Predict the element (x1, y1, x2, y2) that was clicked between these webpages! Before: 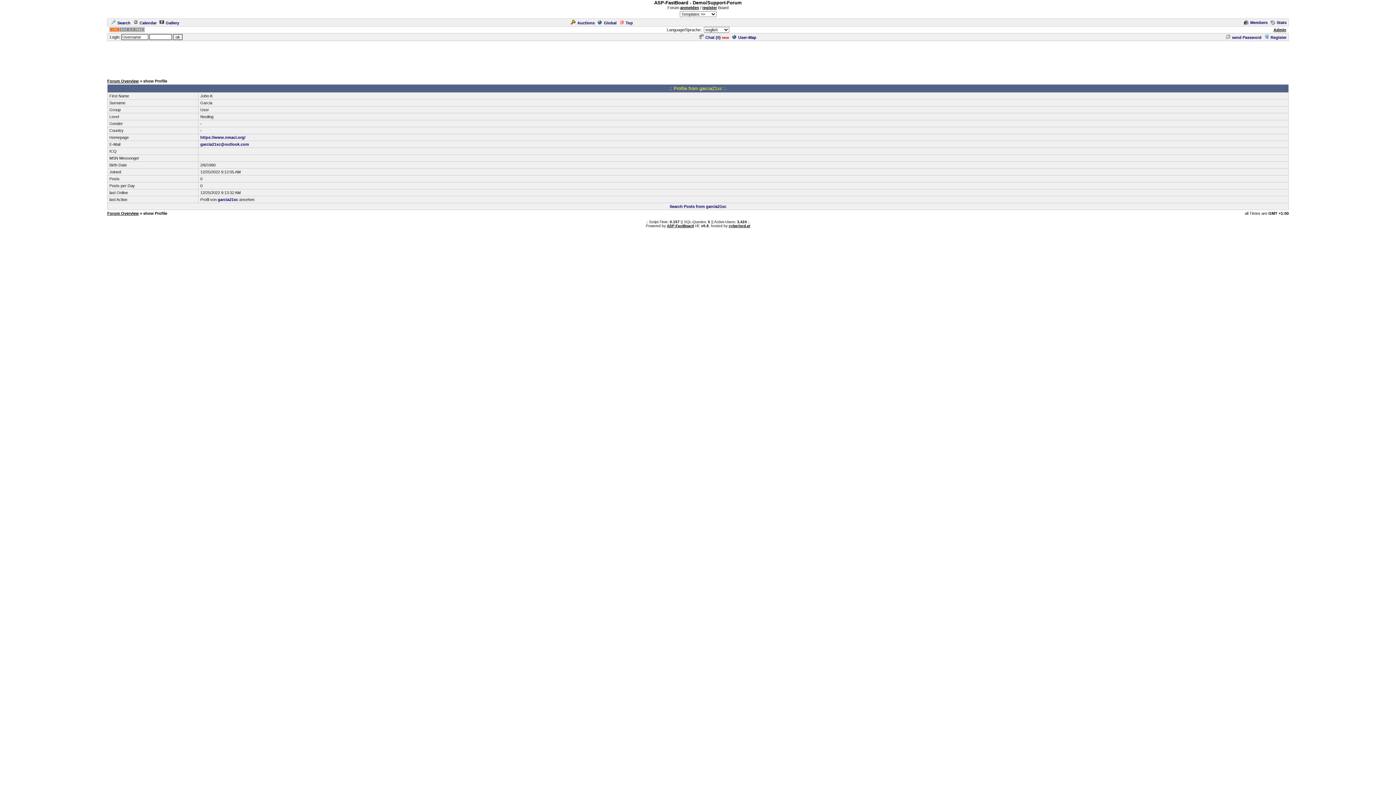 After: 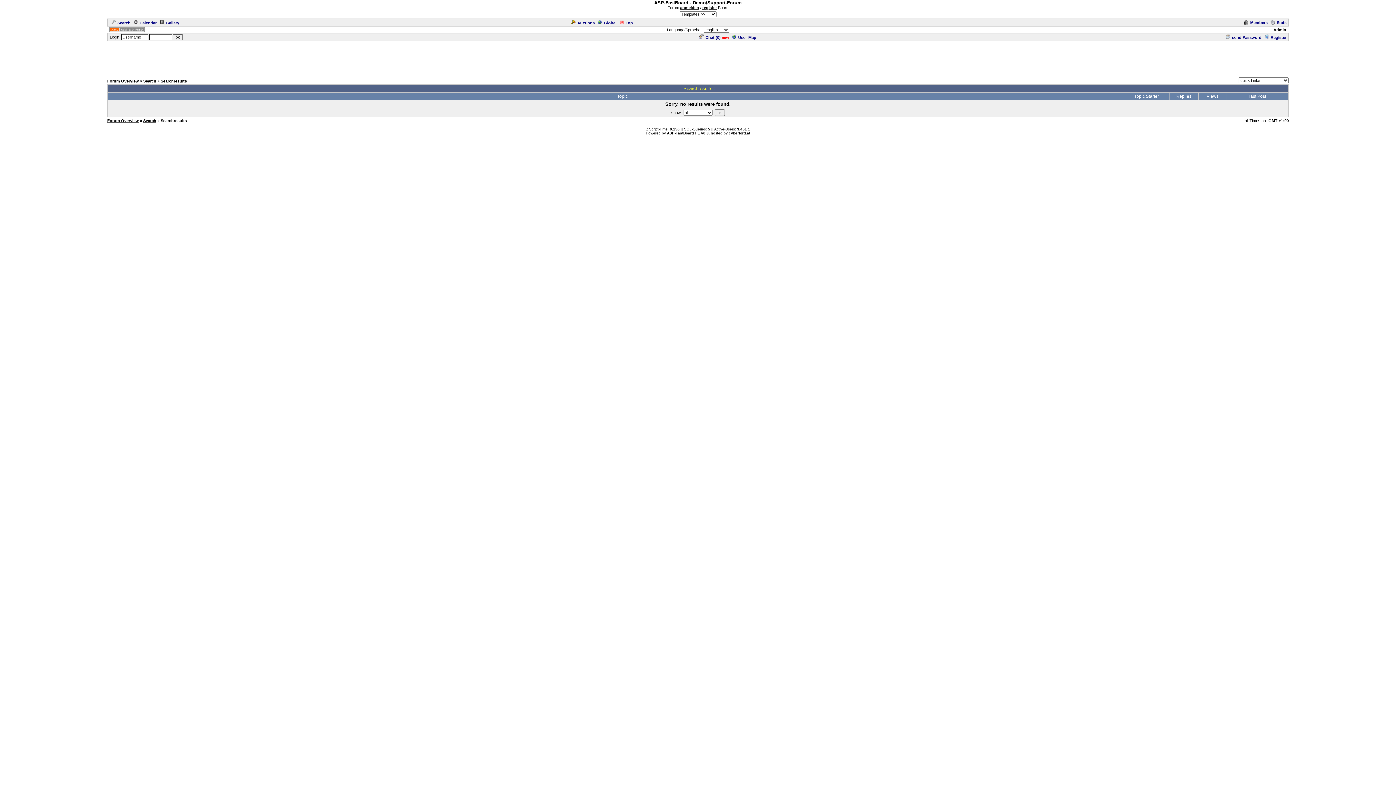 Action: label: Search Posts from garcia21xc bbox: (669, 204, 726, 208)